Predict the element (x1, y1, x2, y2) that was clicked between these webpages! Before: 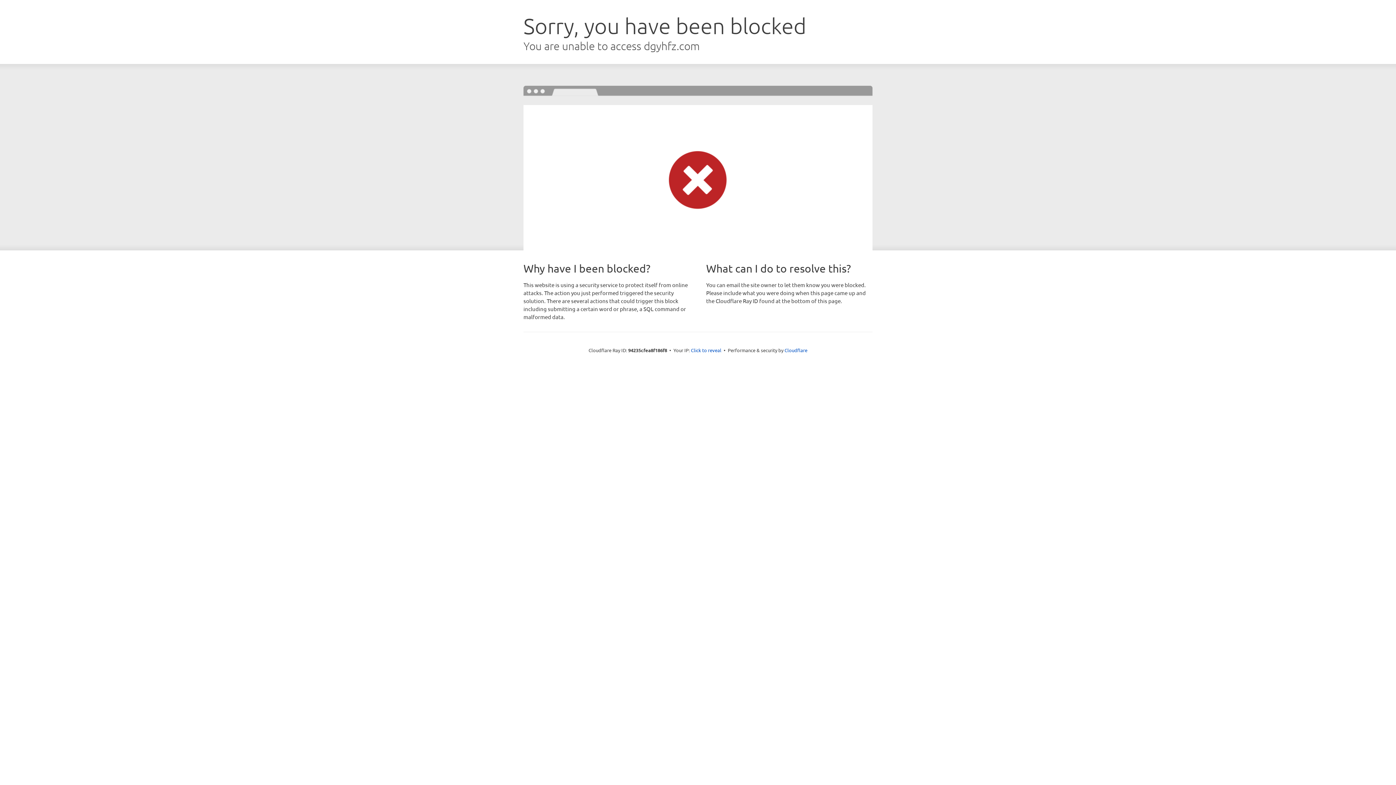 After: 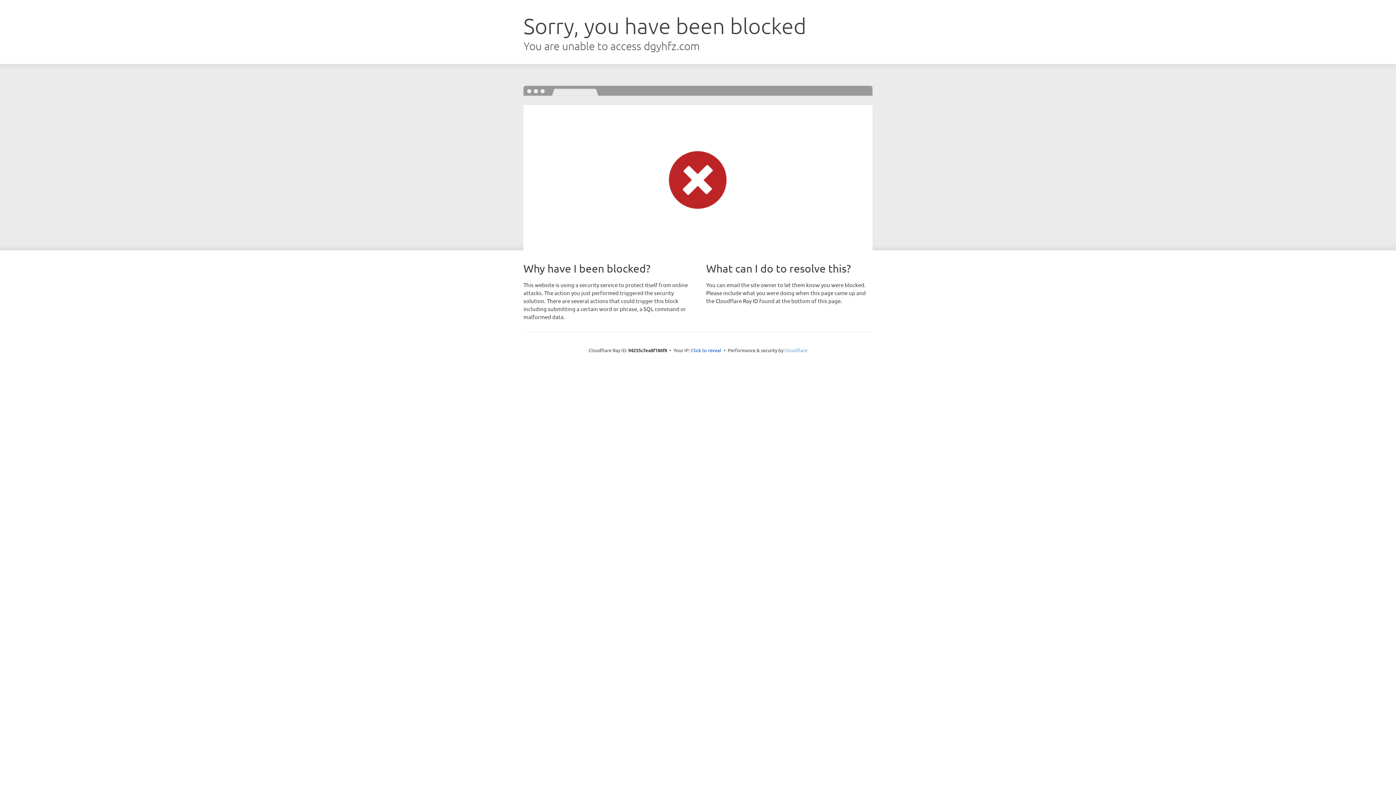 Action: label: Cloudflare bbox: (784, 347, 807, 353)